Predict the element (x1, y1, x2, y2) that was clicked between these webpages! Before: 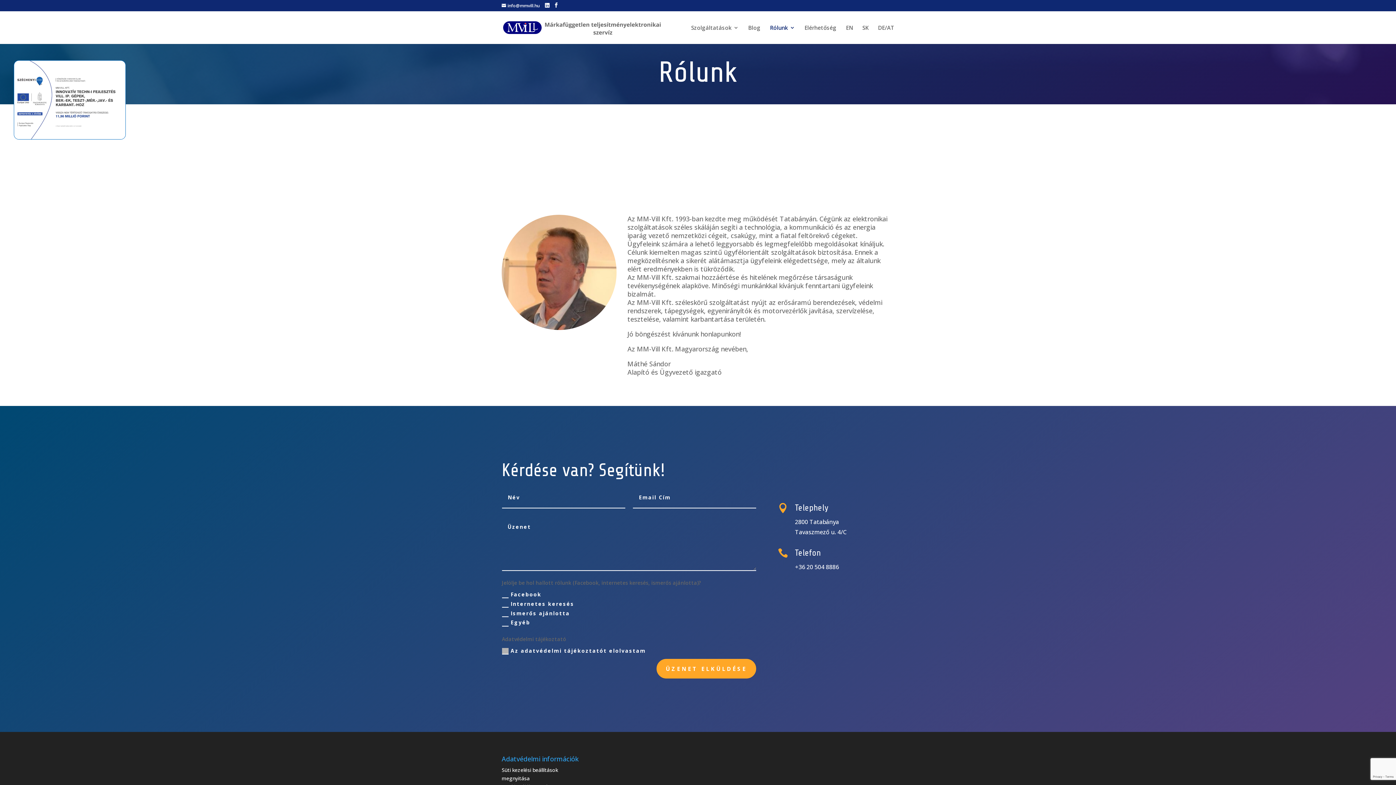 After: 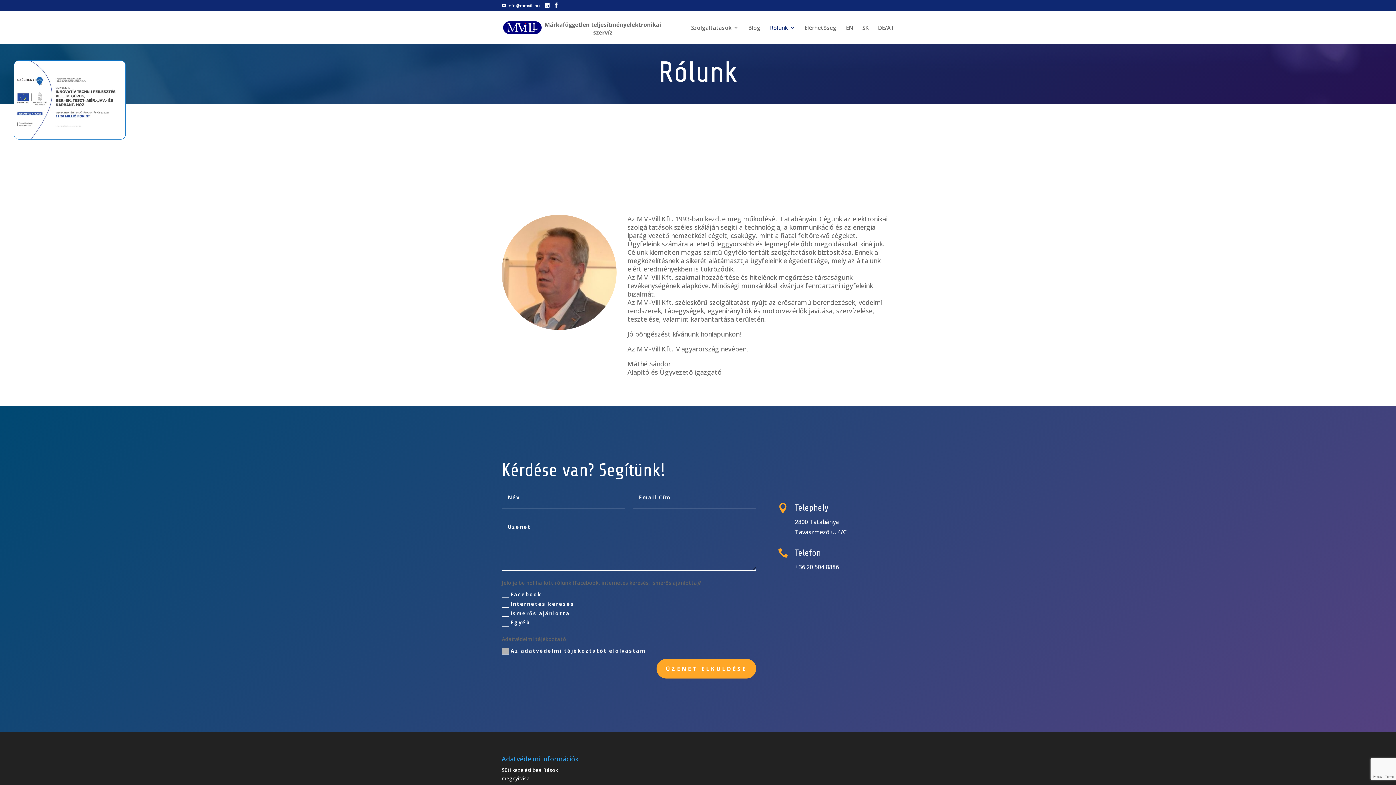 Action: bbox: (770, 25, 795, 44) label: Rólunk